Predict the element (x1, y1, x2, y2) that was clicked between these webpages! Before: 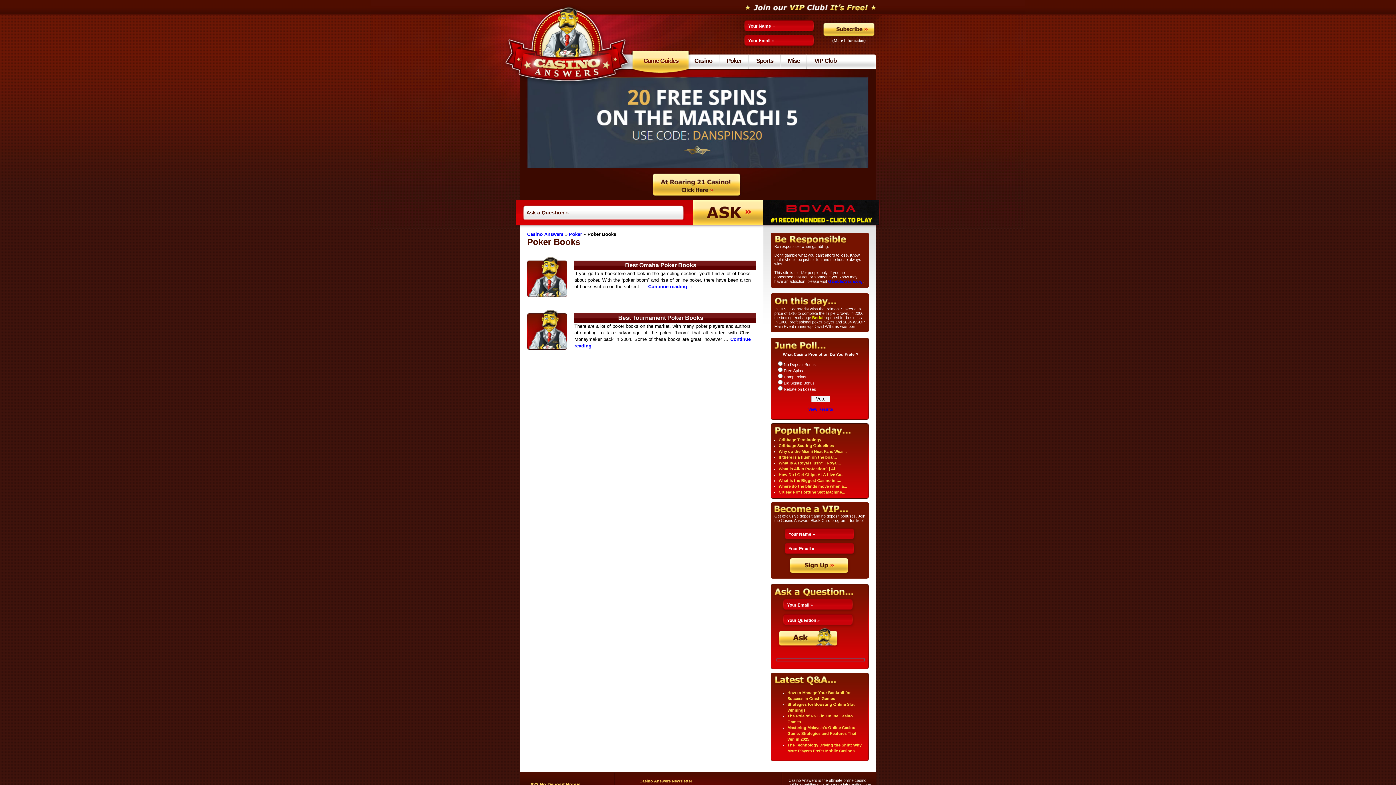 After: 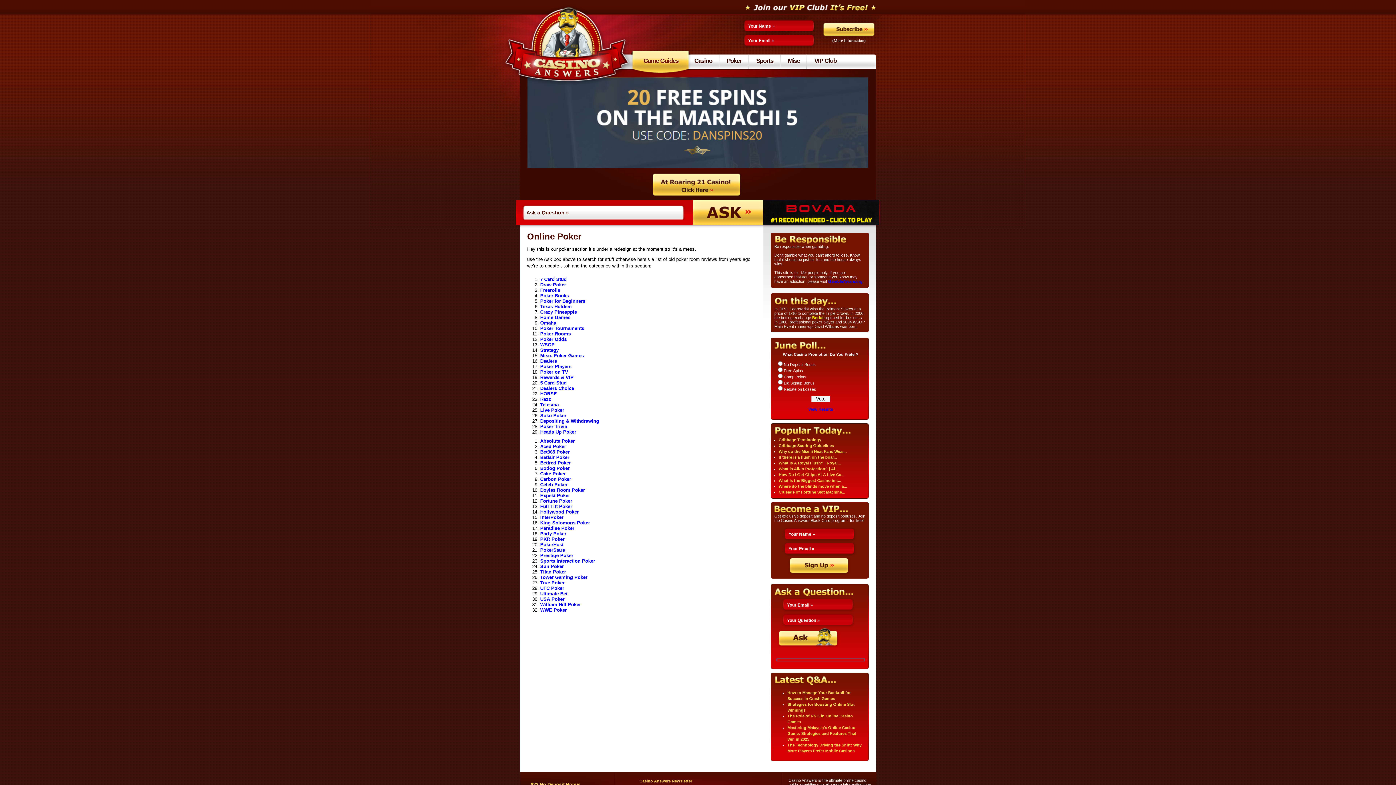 Action: bbox: (569, 231, 582, 237) label: Poker